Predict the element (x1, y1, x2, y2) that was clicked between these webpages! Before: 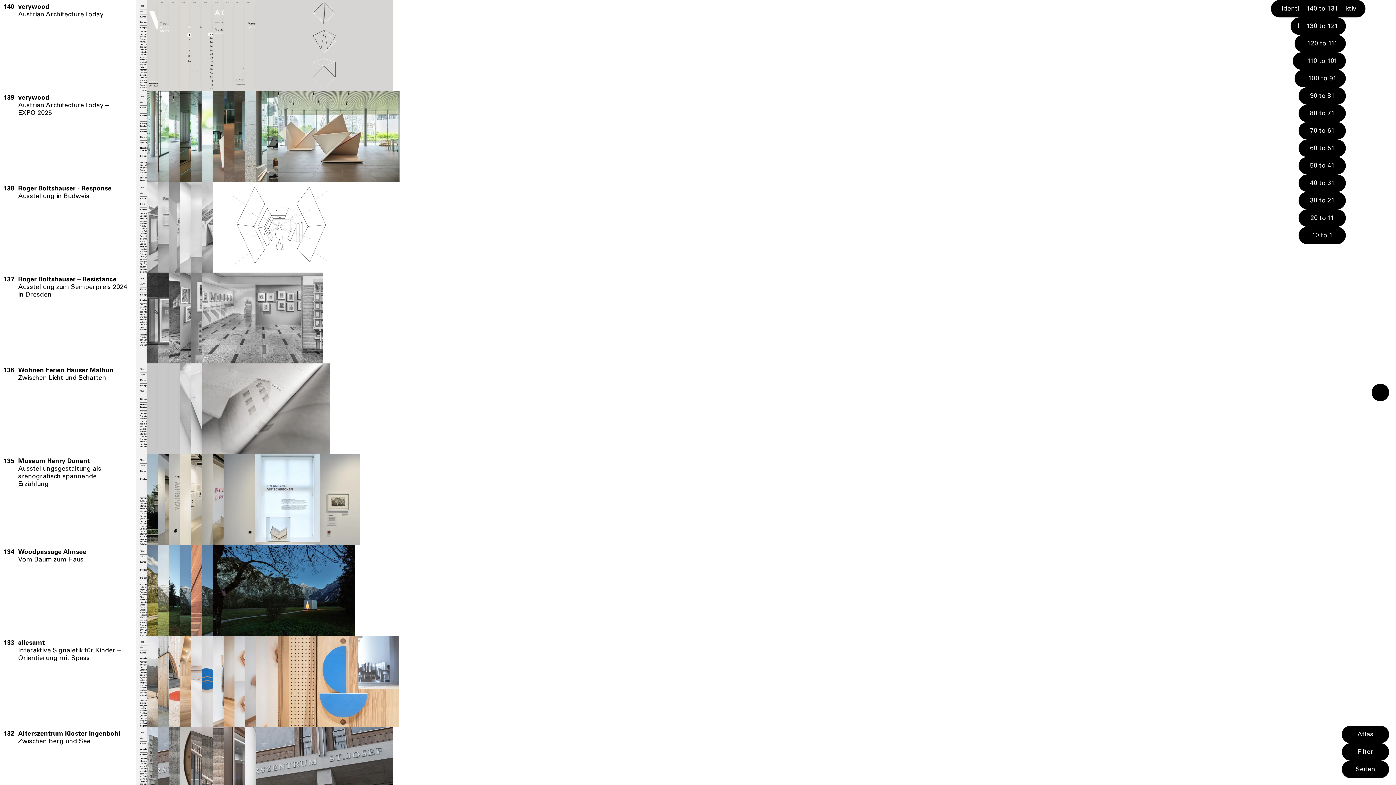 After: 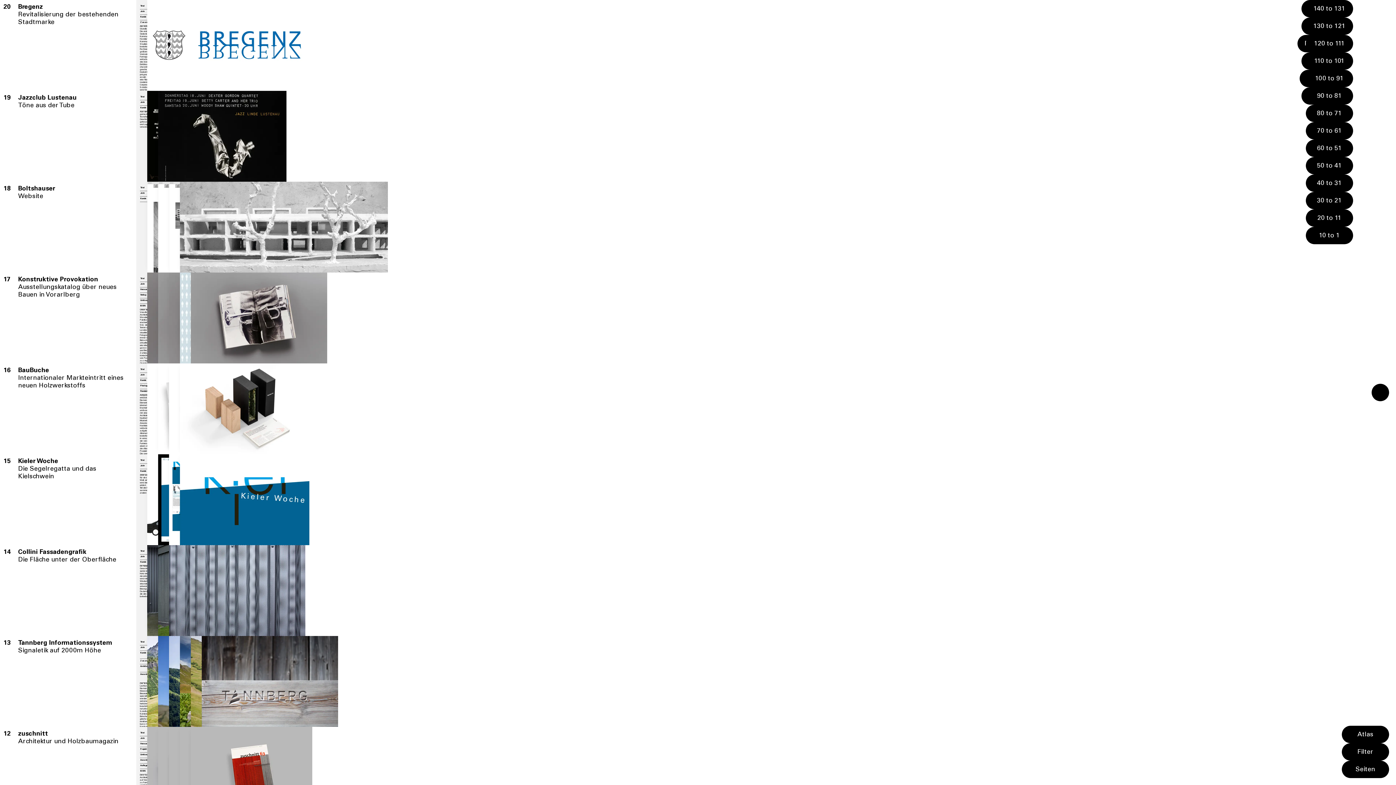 Action: bbox: (1302, 209, 1349, 226) label: 20 to 11